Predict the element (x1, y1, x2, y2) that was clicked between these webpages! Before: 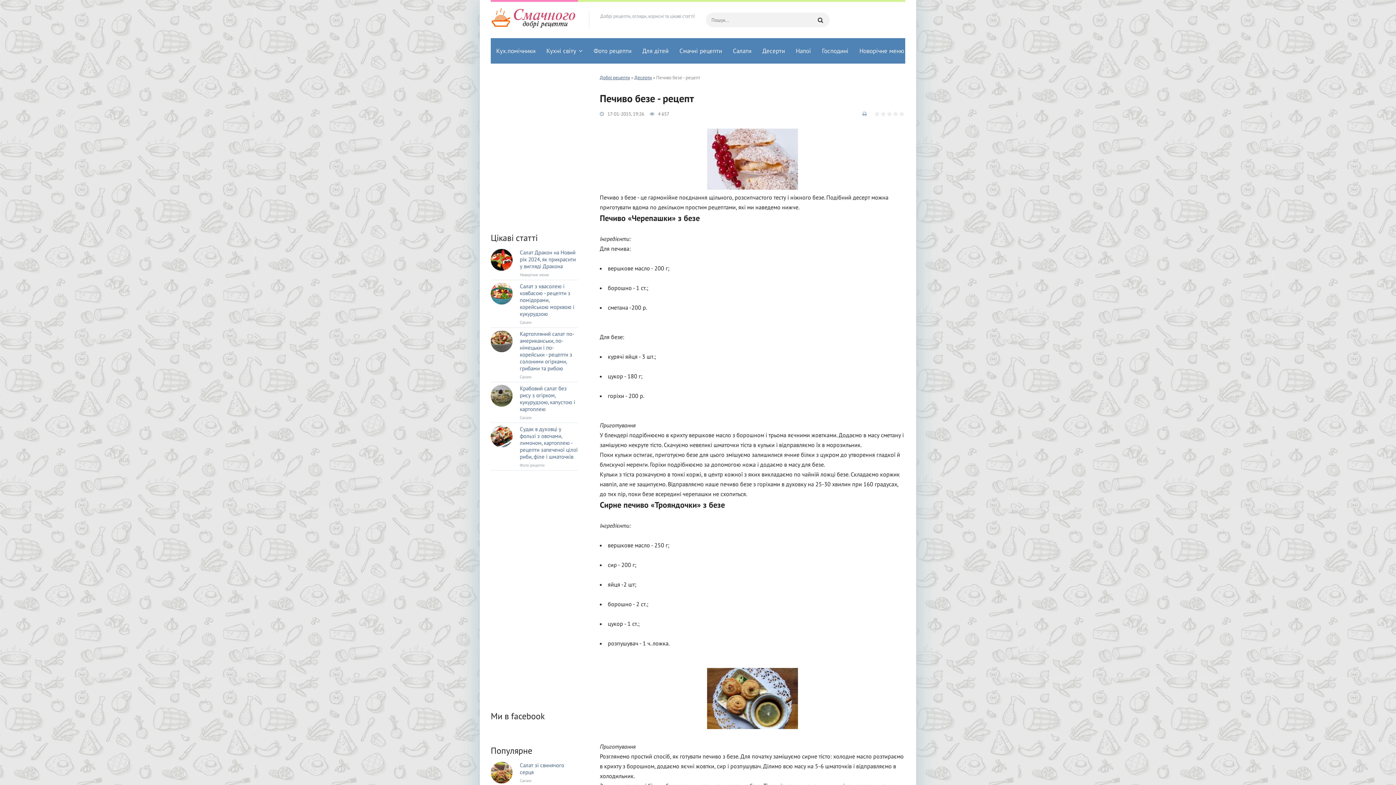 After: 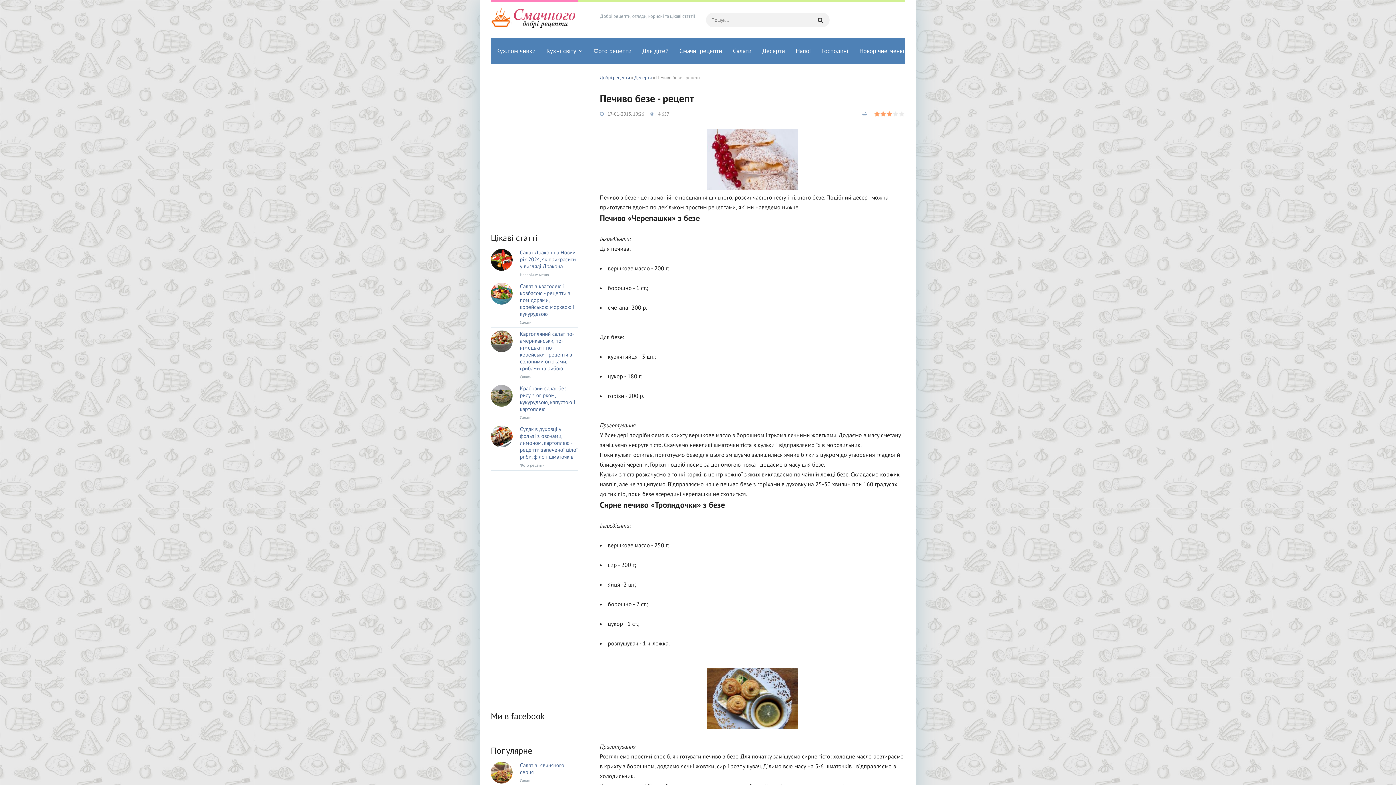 Action: bbox: (886, 110, 892, 117) label: 3